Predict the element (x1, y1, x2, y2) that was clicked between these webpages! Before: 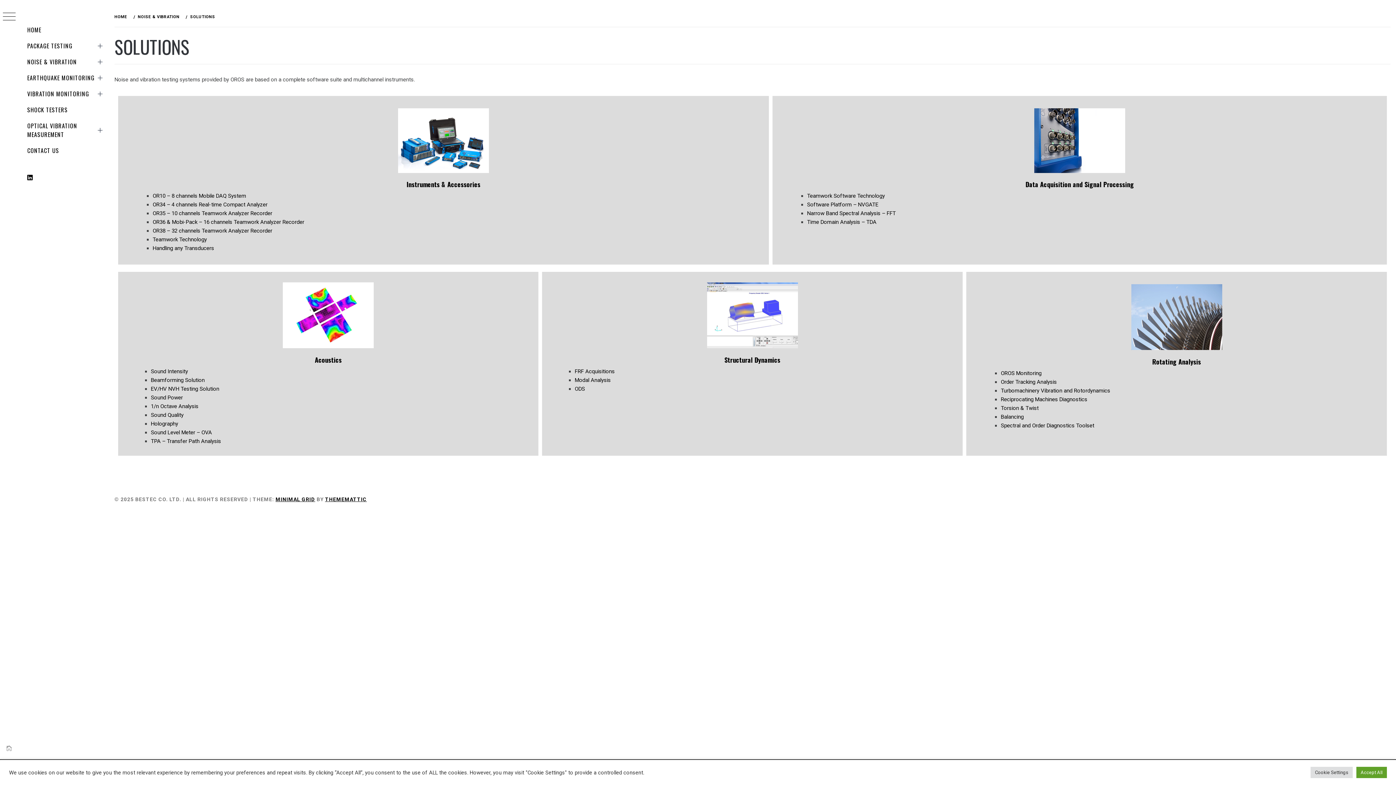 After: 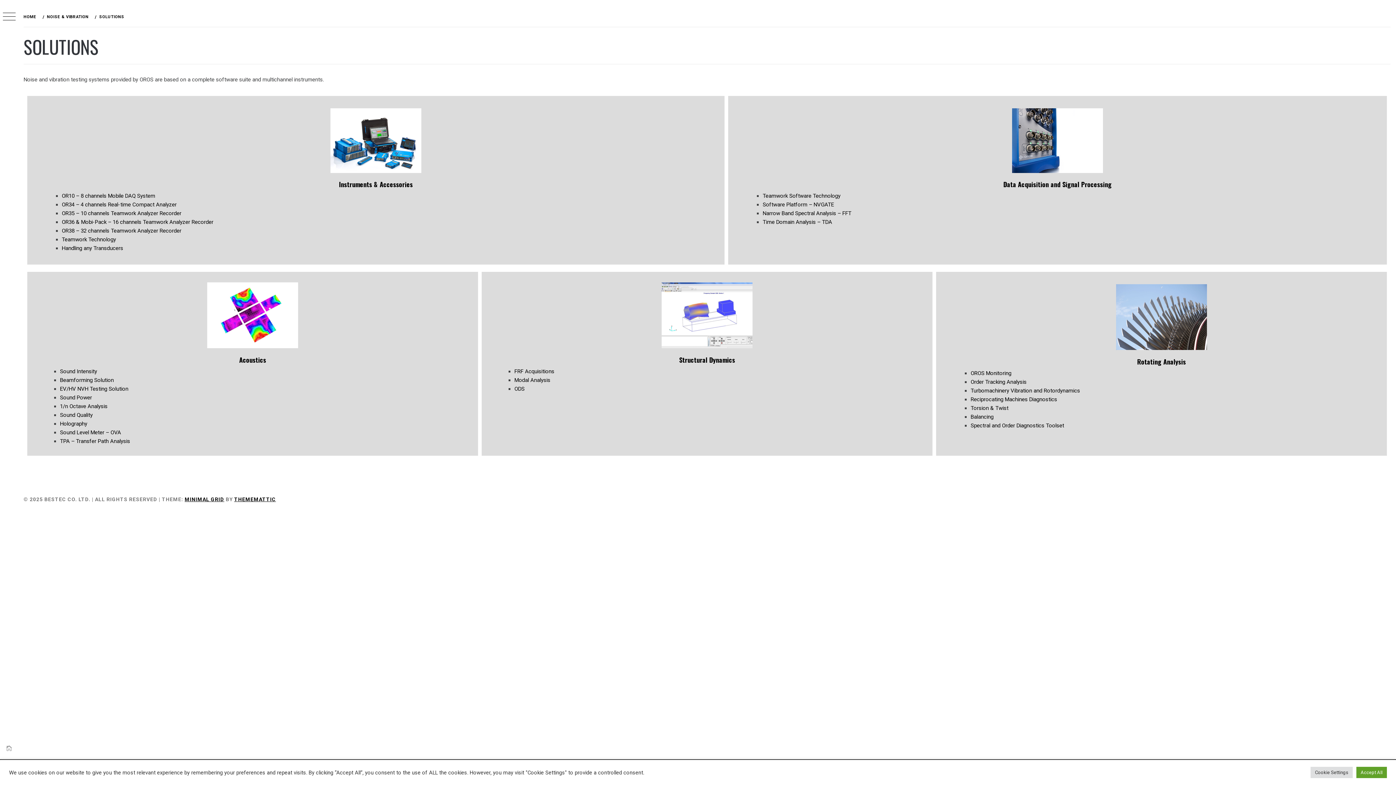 Action: bbox: (2, 12, 15, 21)